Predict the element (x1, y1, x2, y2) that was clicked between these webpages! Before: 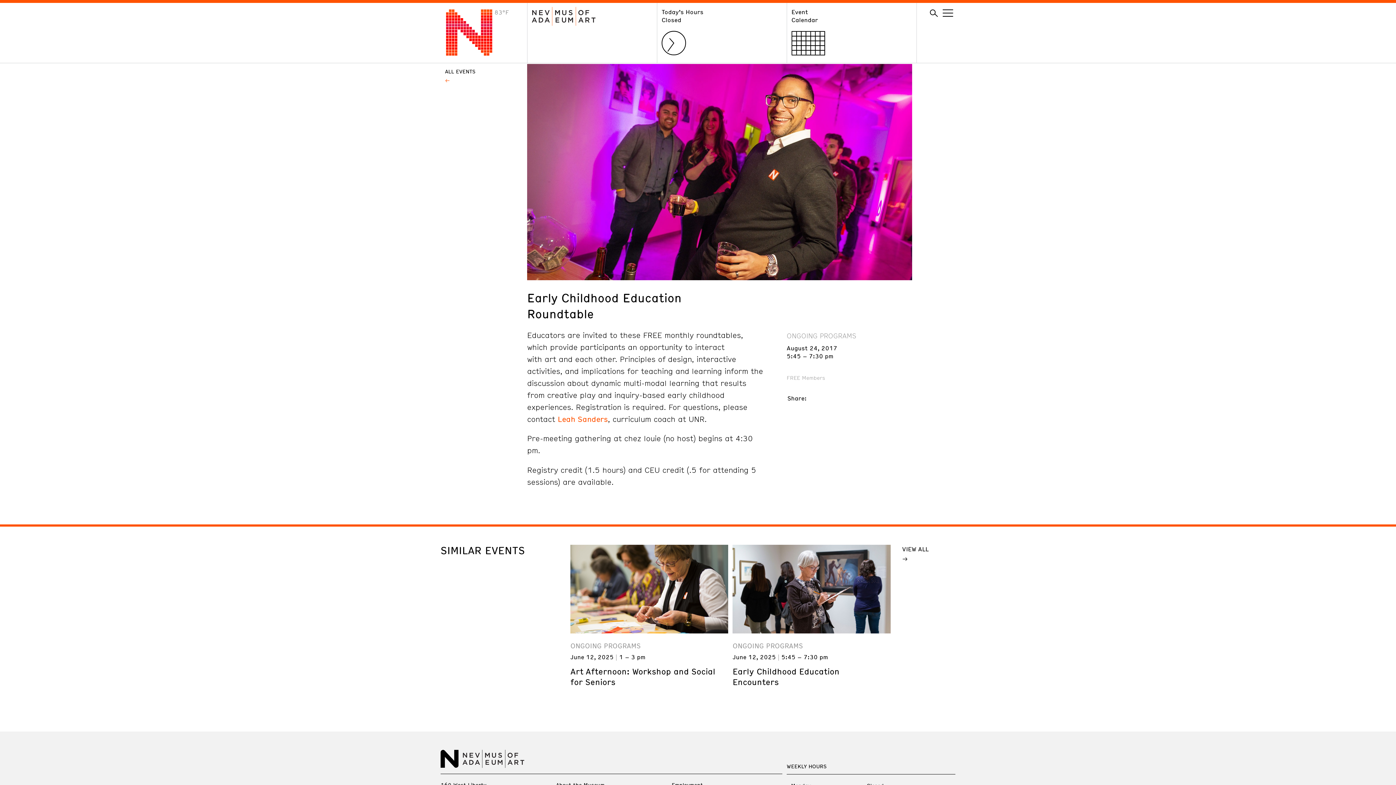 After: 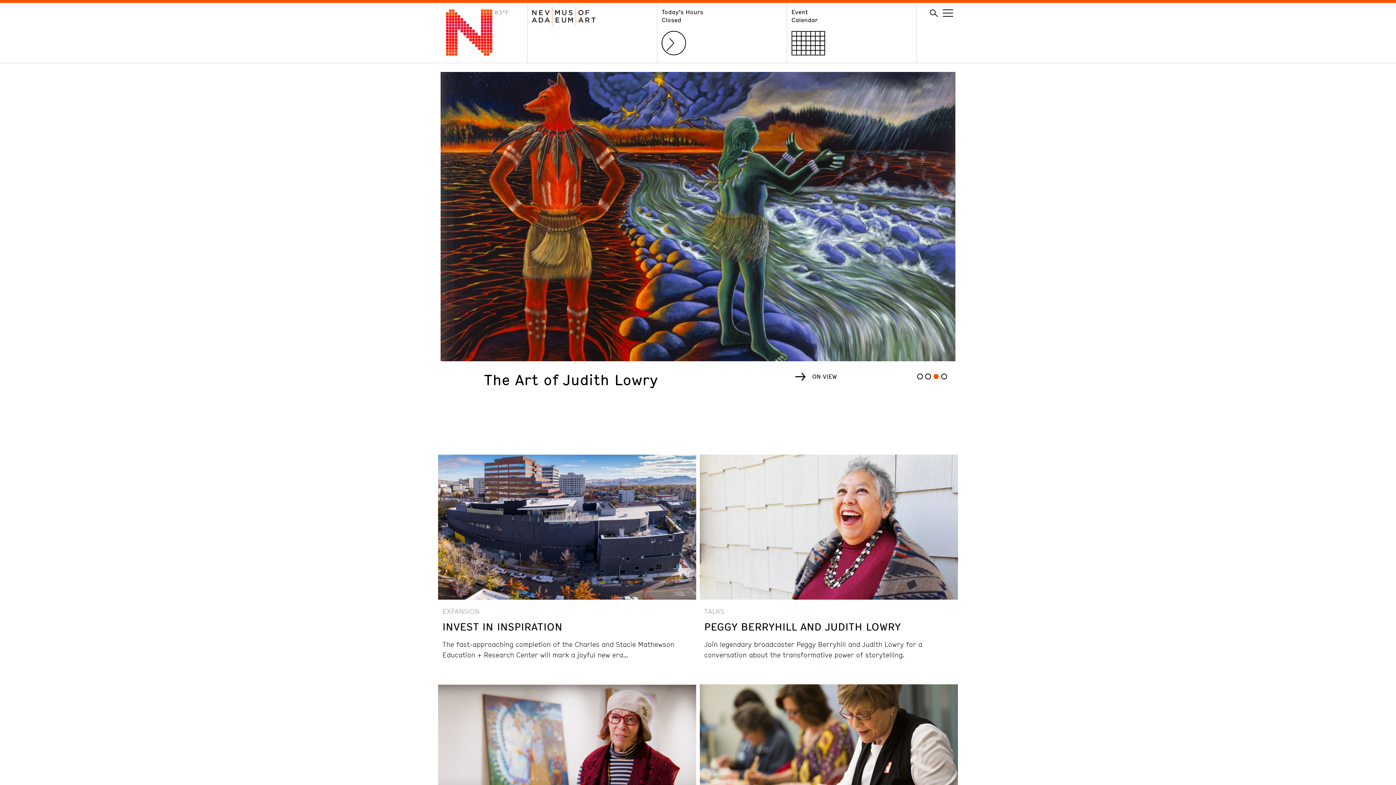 Action: bbox: (440, 49, 509, 57) label:  83°F